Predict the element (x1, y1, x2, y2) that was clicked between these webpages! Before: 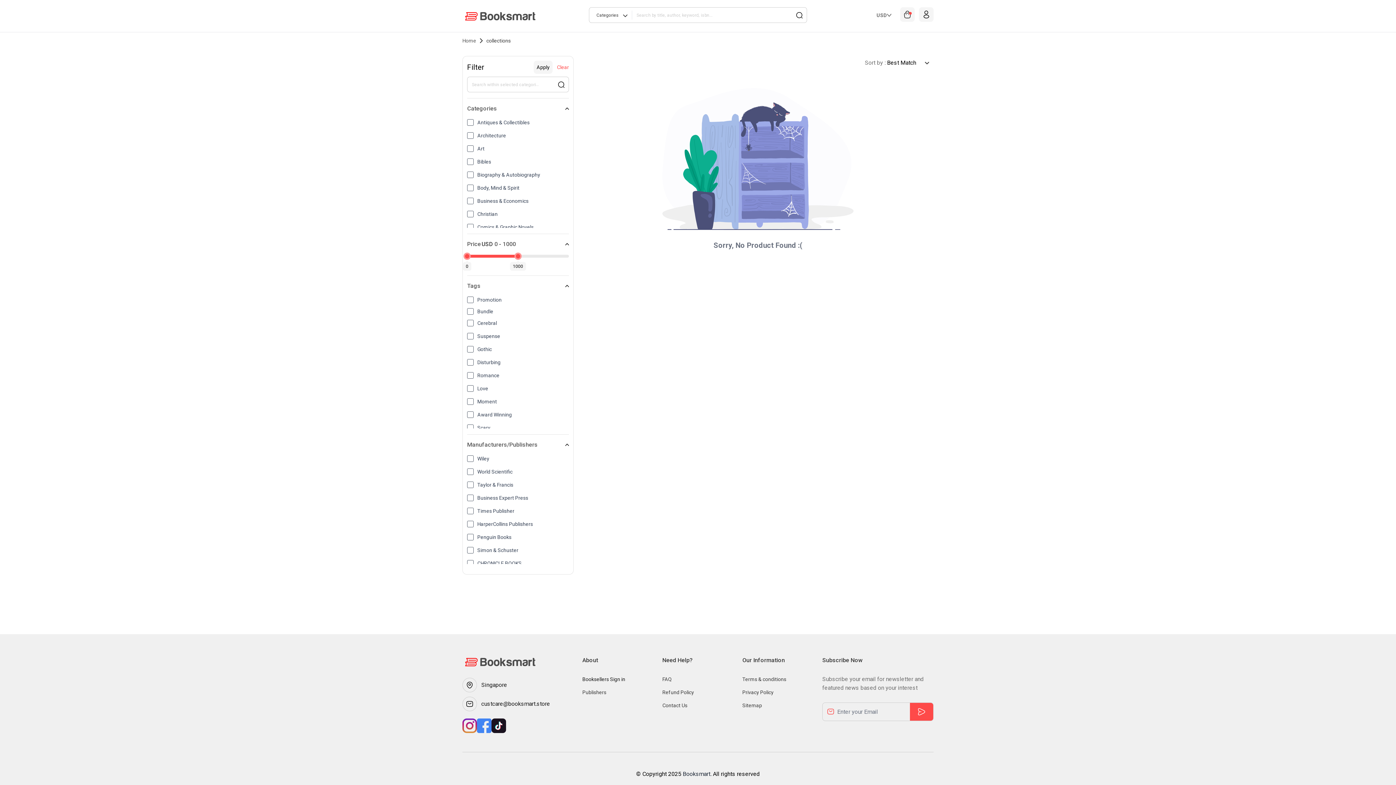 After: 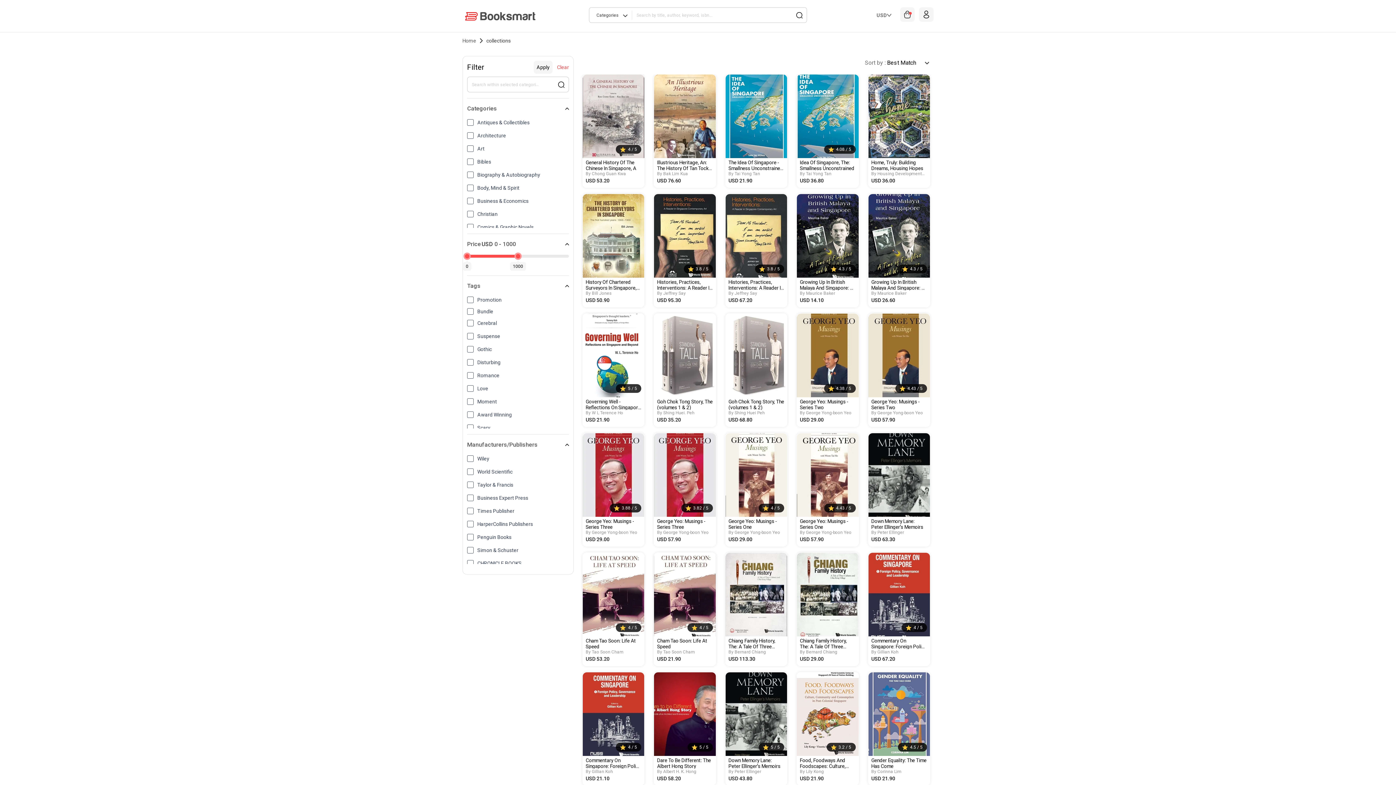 Action: label: Clear bbox: (555, 63, 569, 70)